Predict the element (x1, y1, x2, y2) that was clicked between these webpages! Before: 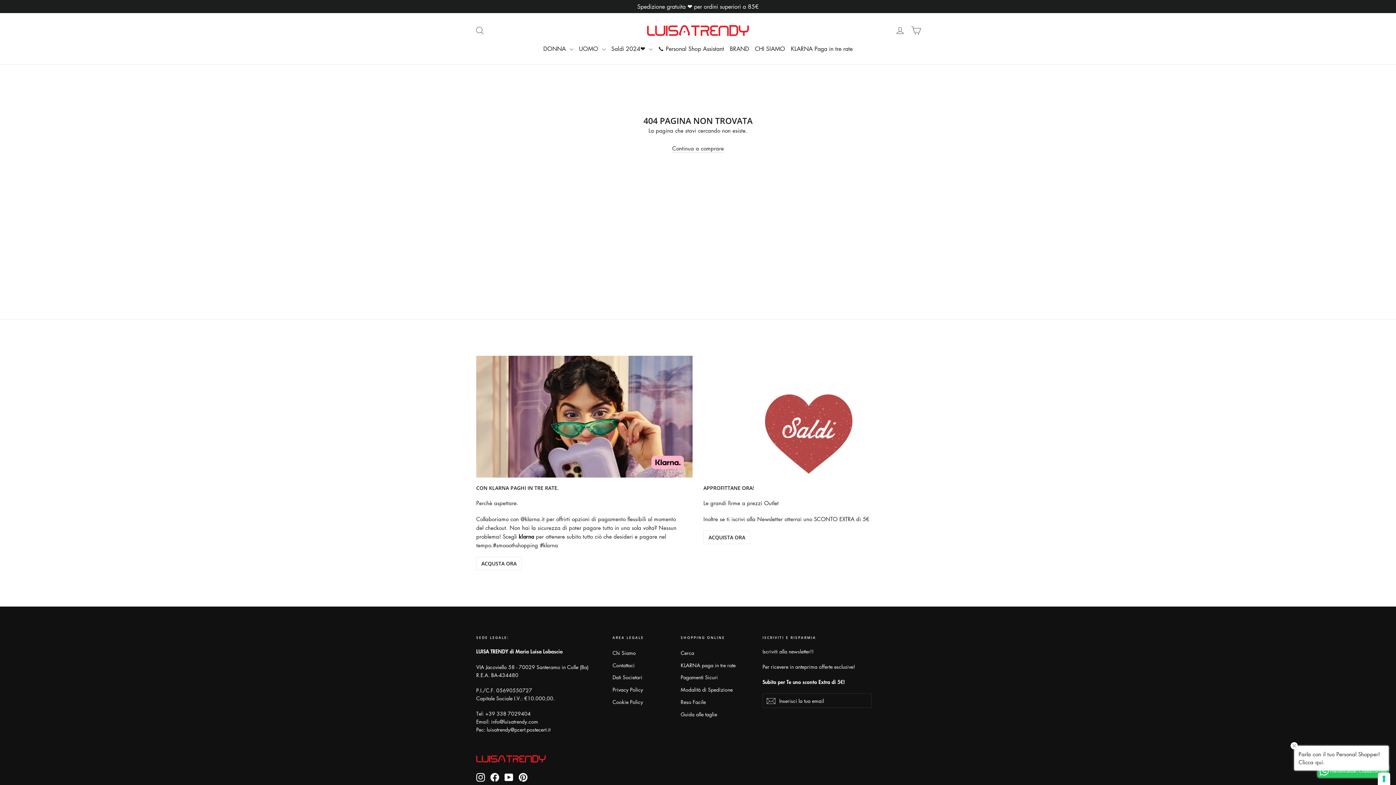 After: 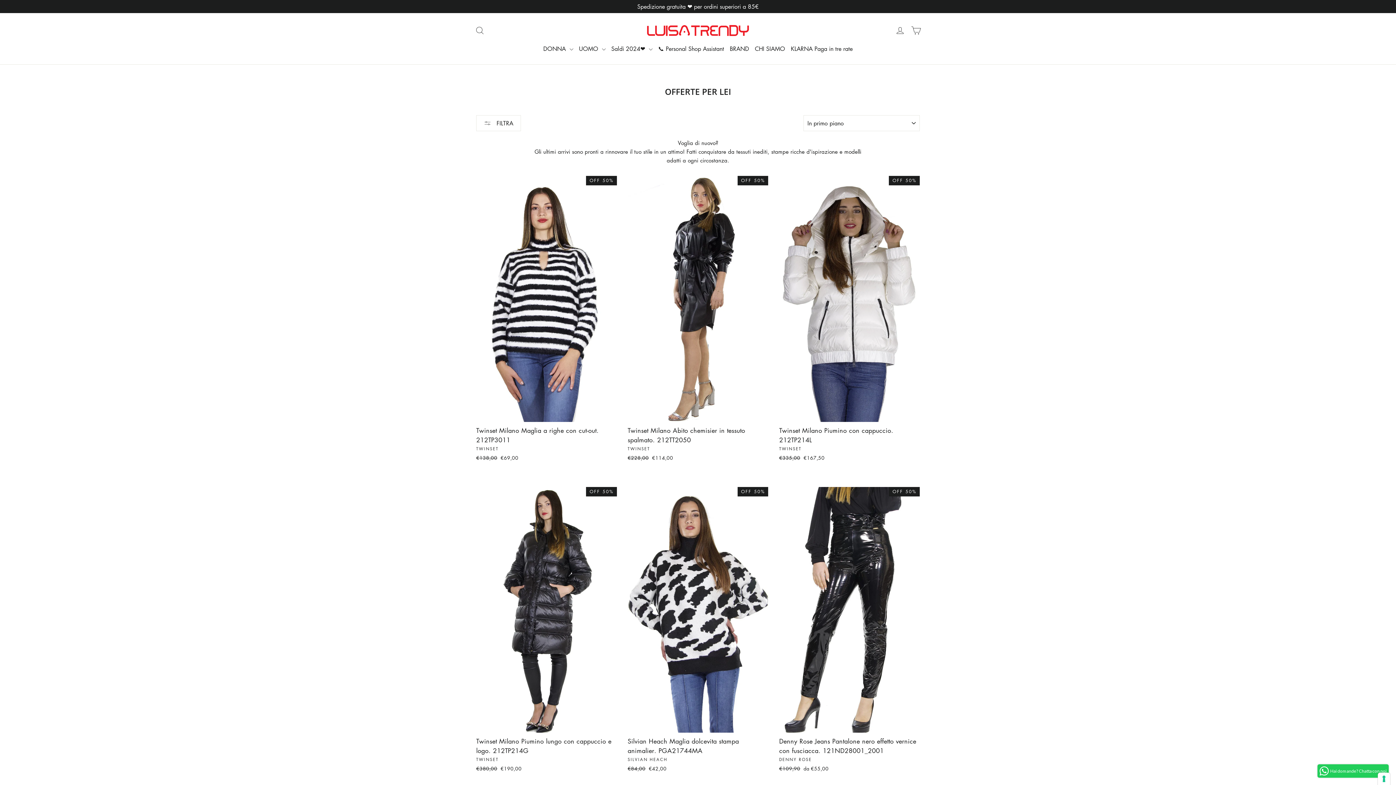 Action: label: ACQUISTA ORA bbox: (703, 530, 750, 544)